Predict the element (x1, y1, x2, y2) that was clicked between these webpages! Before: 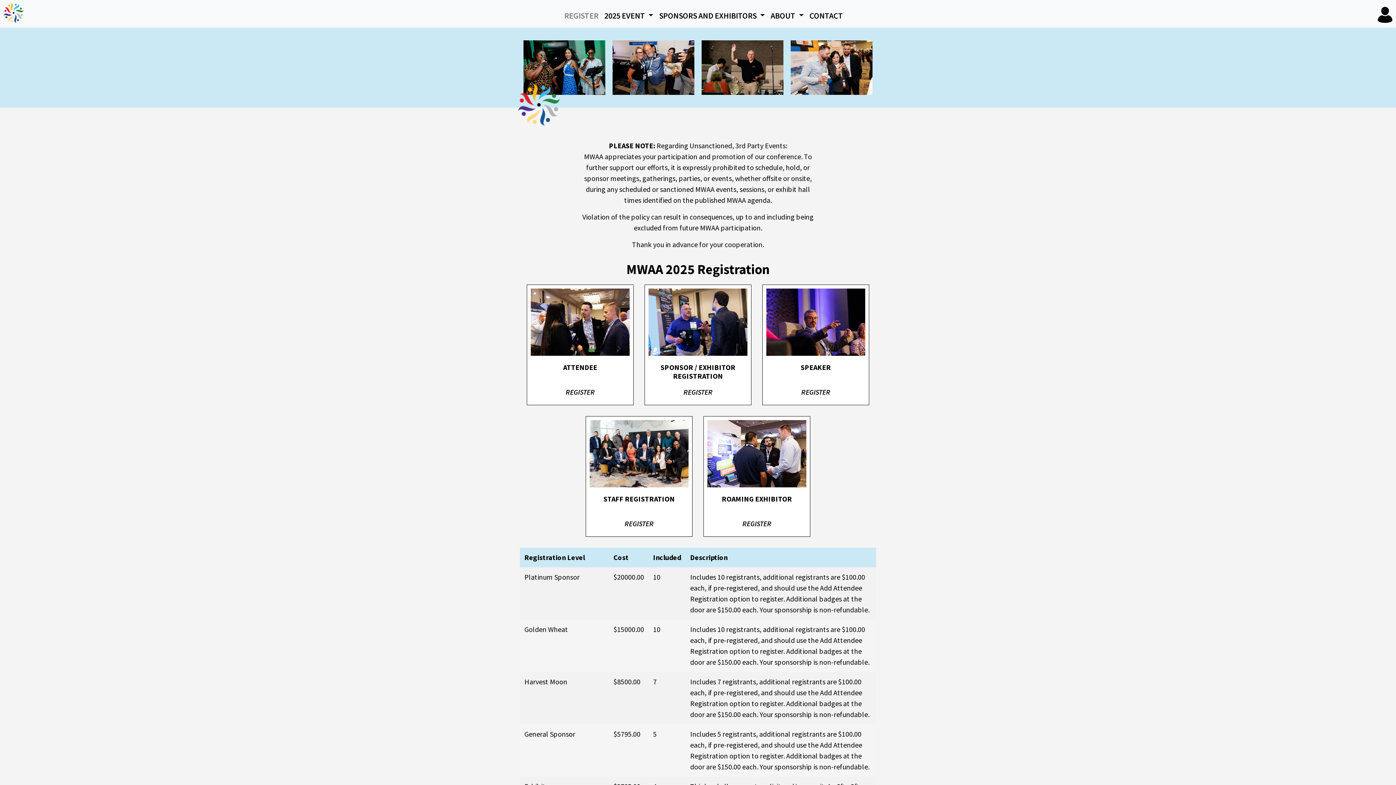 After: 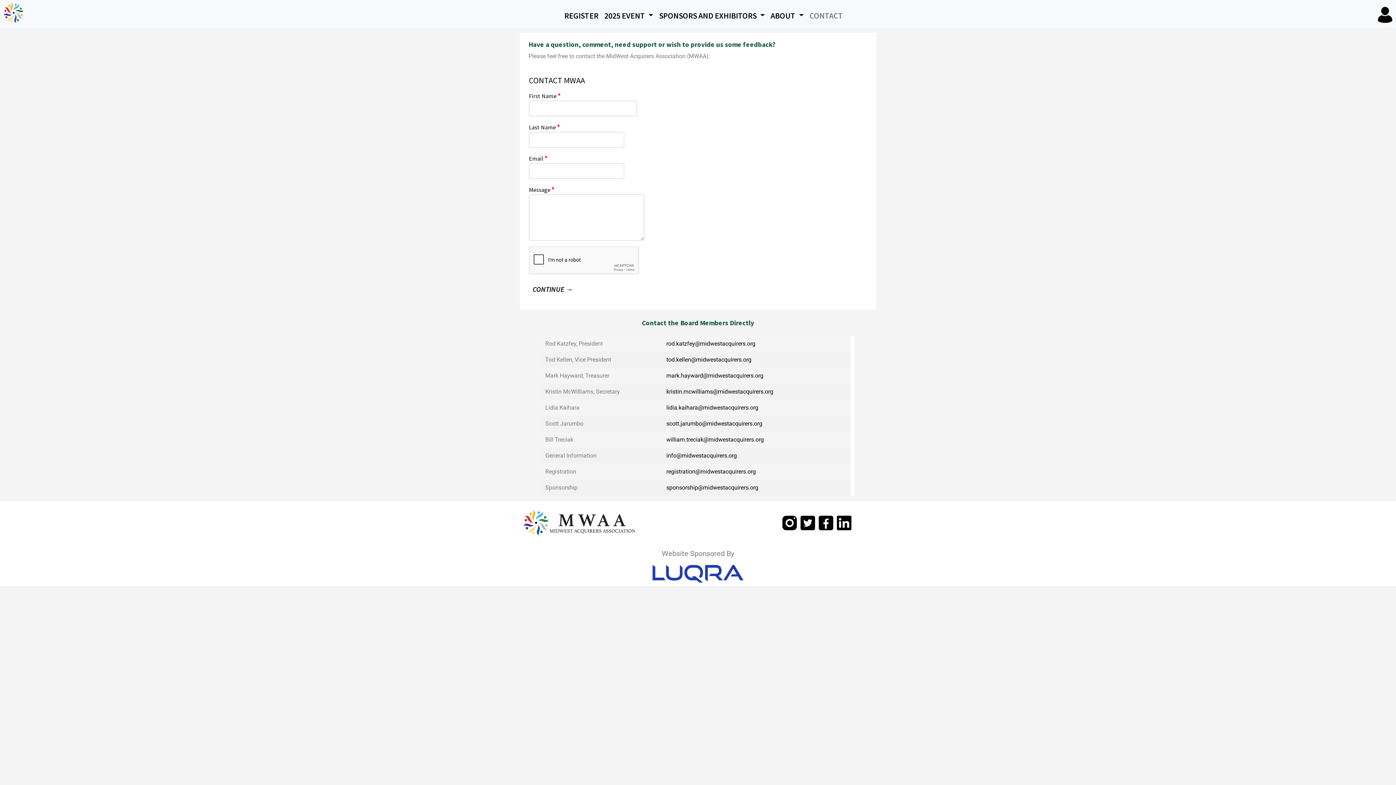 Action: label: CONTACT bbox: (806, 6, 846, 24)